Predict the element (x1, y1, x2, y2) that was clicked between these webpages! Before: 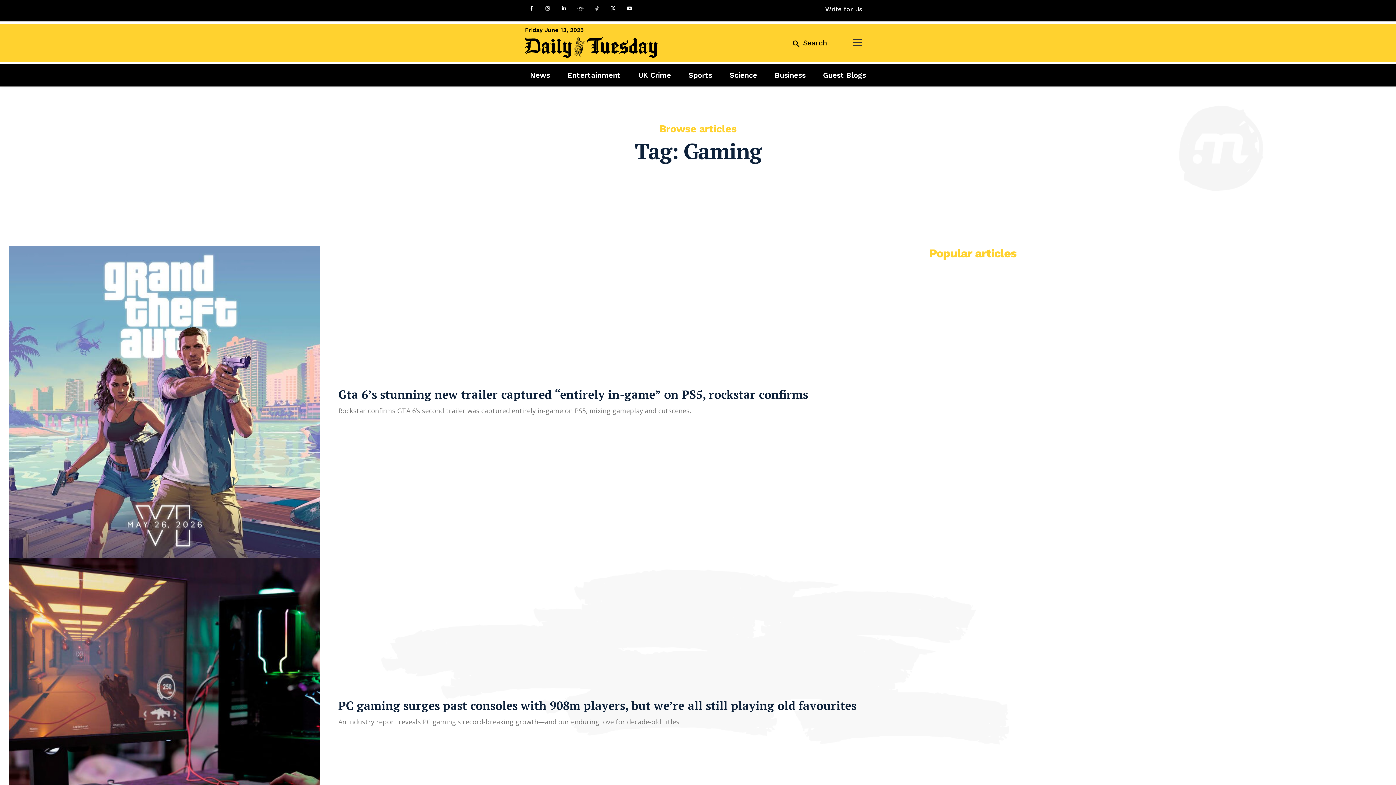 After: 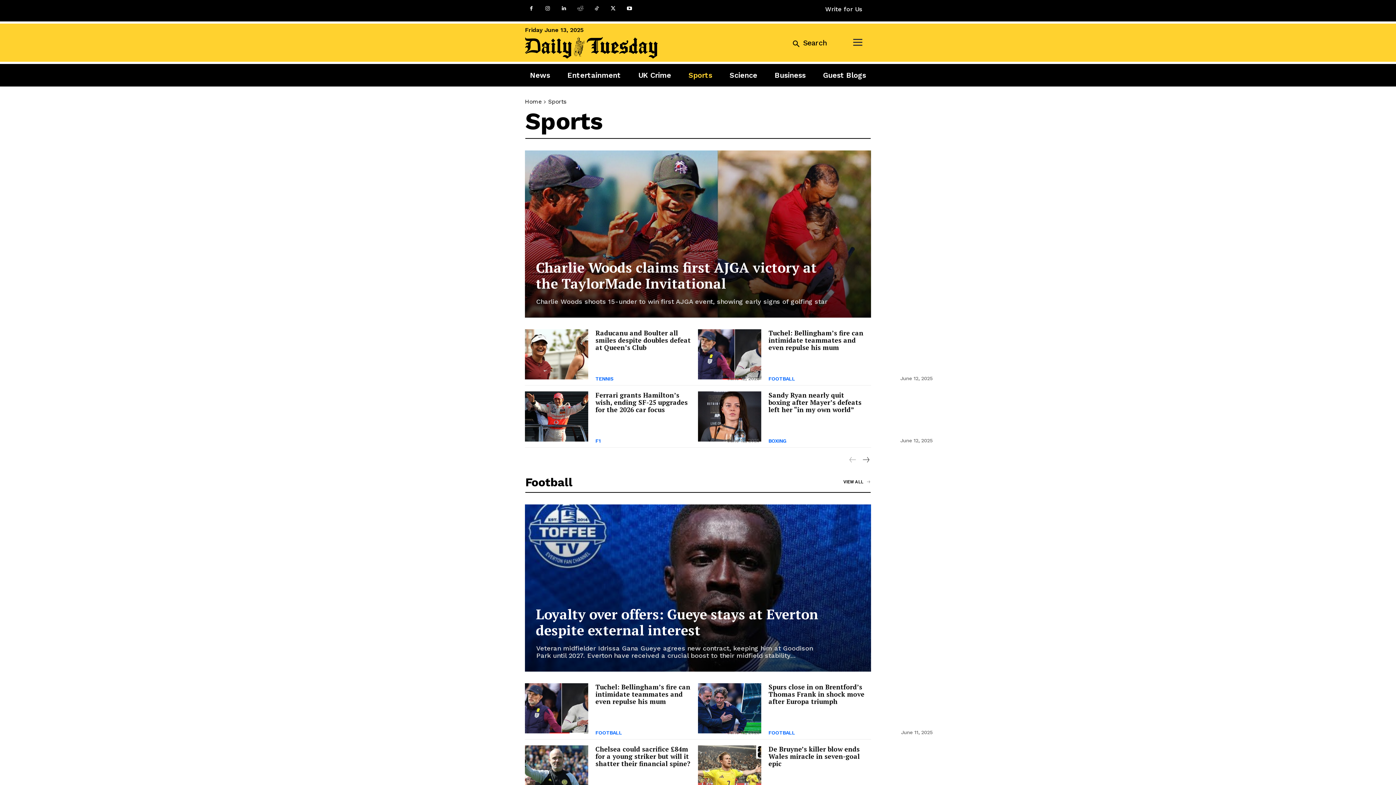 Action: label: Sports bbox: (683, 67, 717, 82)